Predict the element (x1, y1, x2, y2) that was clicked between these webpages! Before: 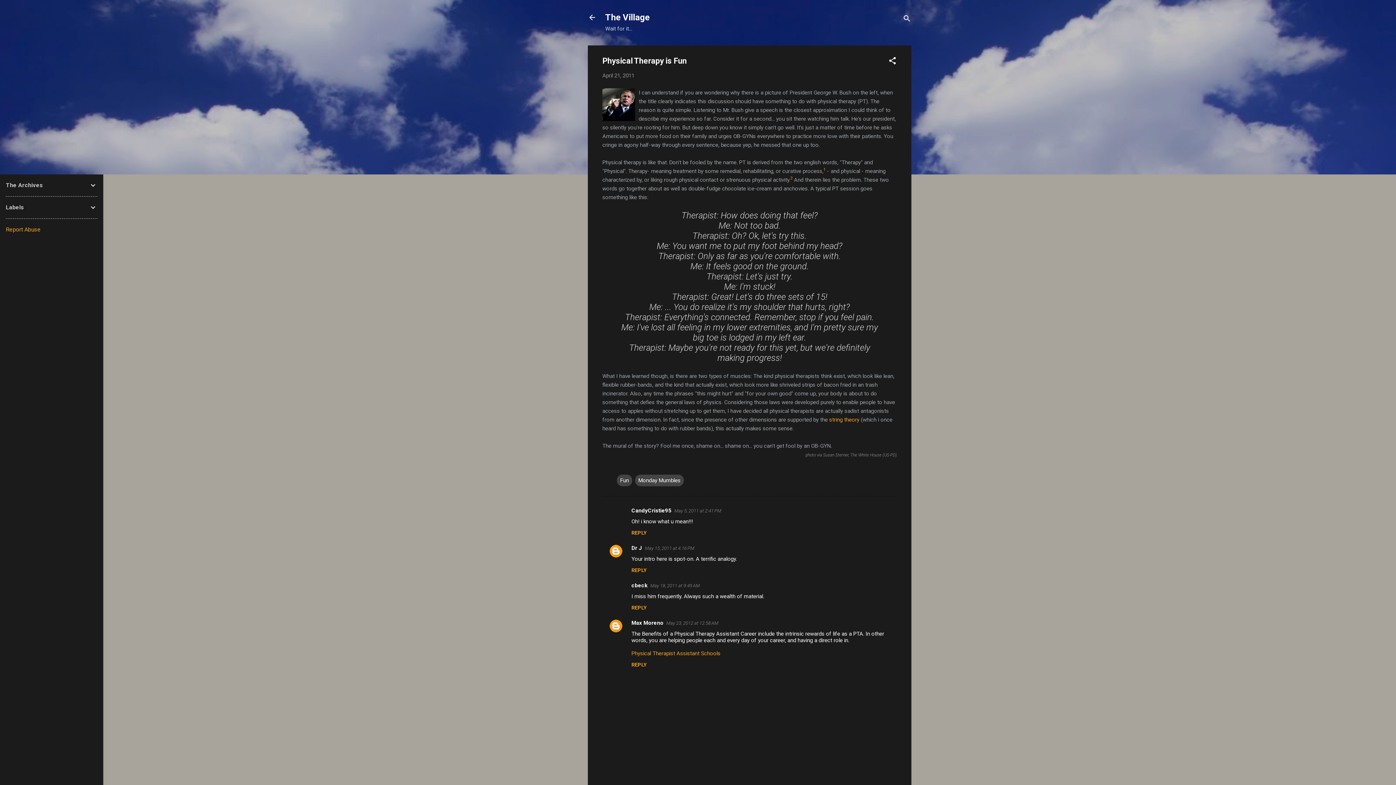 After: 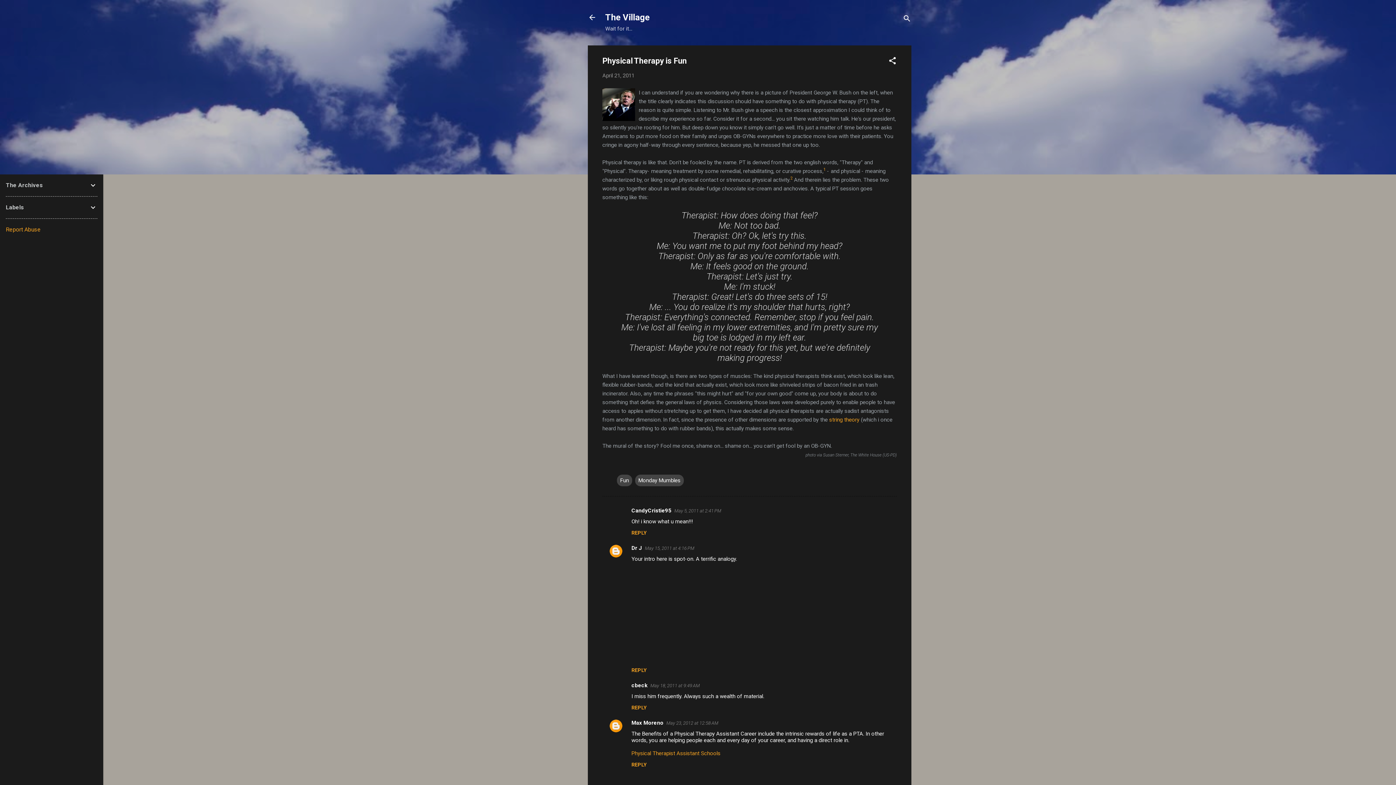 Action: label: REPLY bbox: (631, 567, 646, 573)